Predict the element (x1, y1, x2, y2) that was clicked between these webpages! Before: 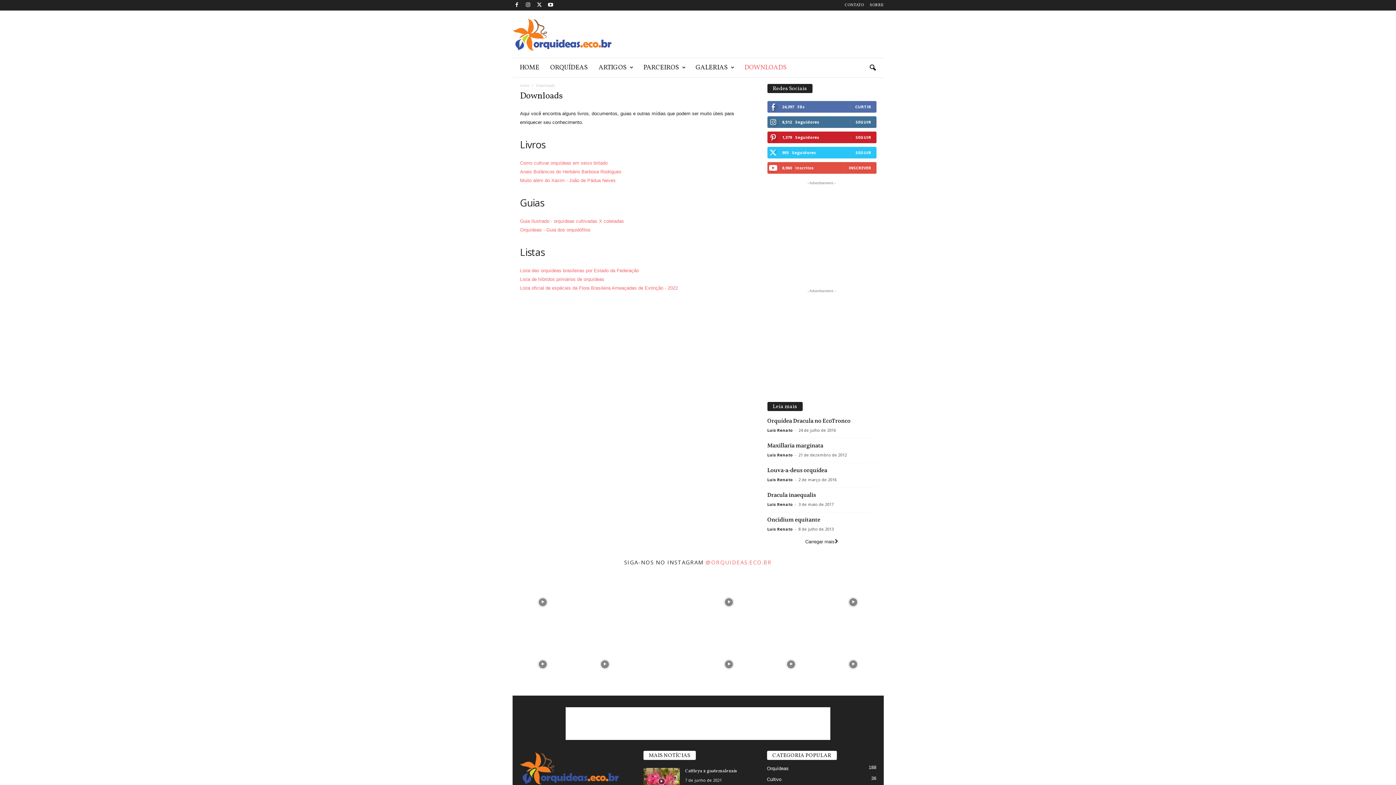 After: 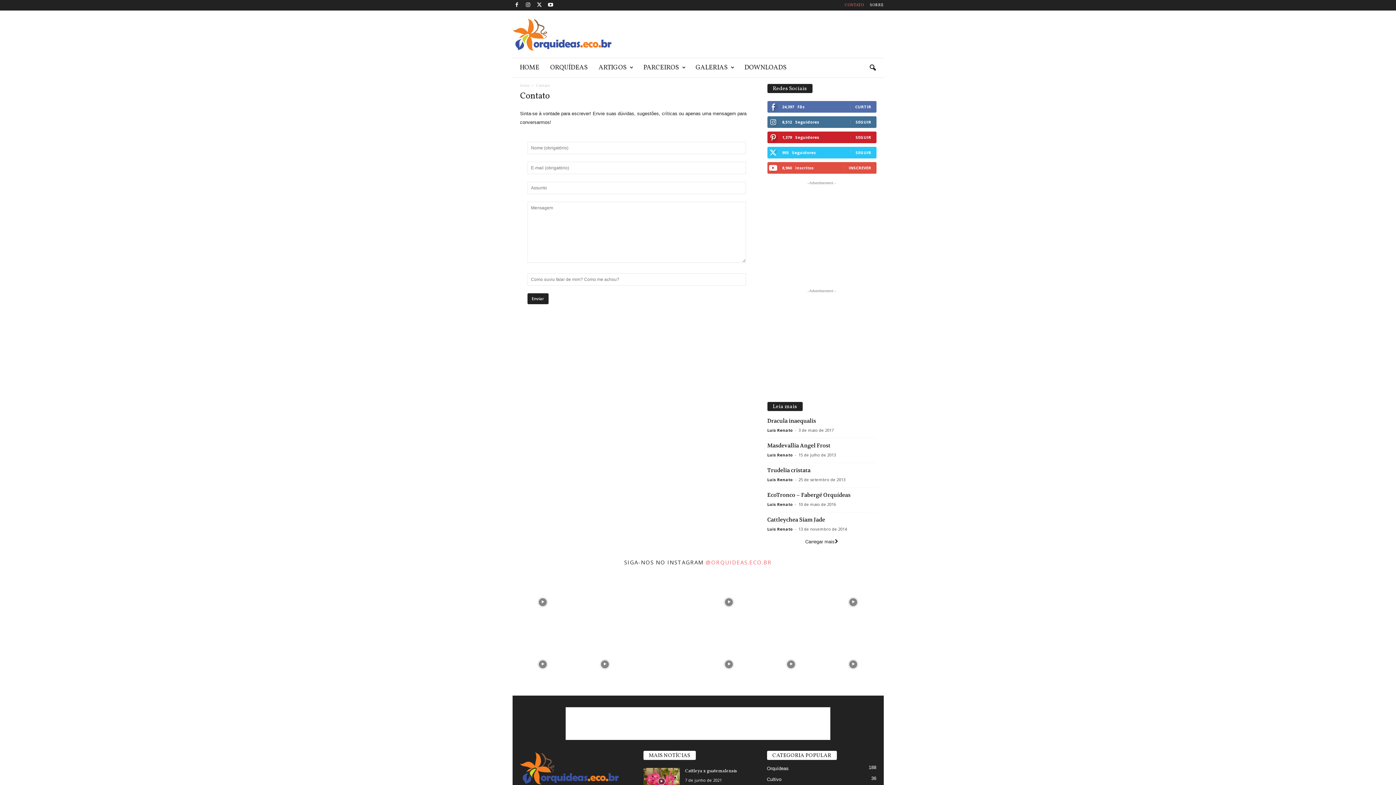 Action: label: CONTATO bbox: (844, 2, 864, 8)